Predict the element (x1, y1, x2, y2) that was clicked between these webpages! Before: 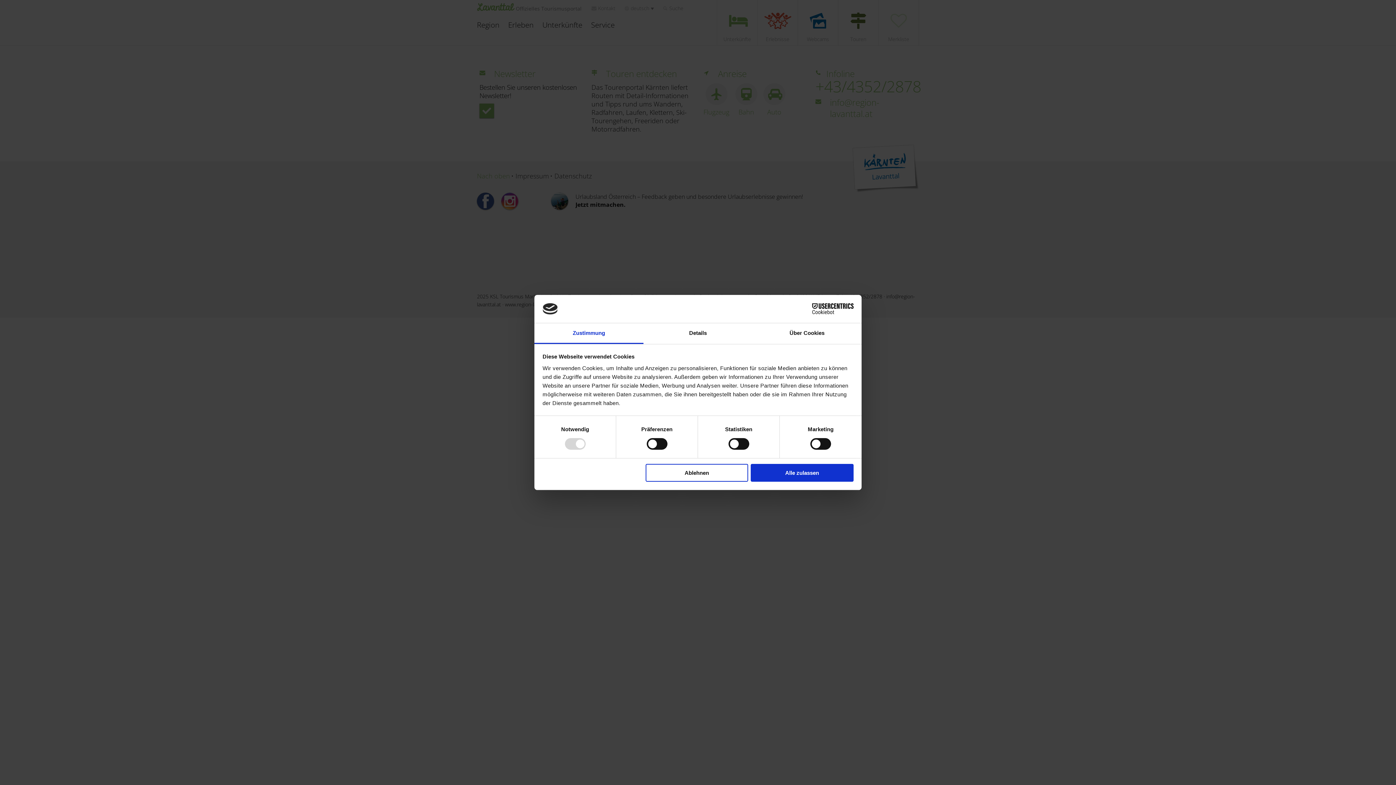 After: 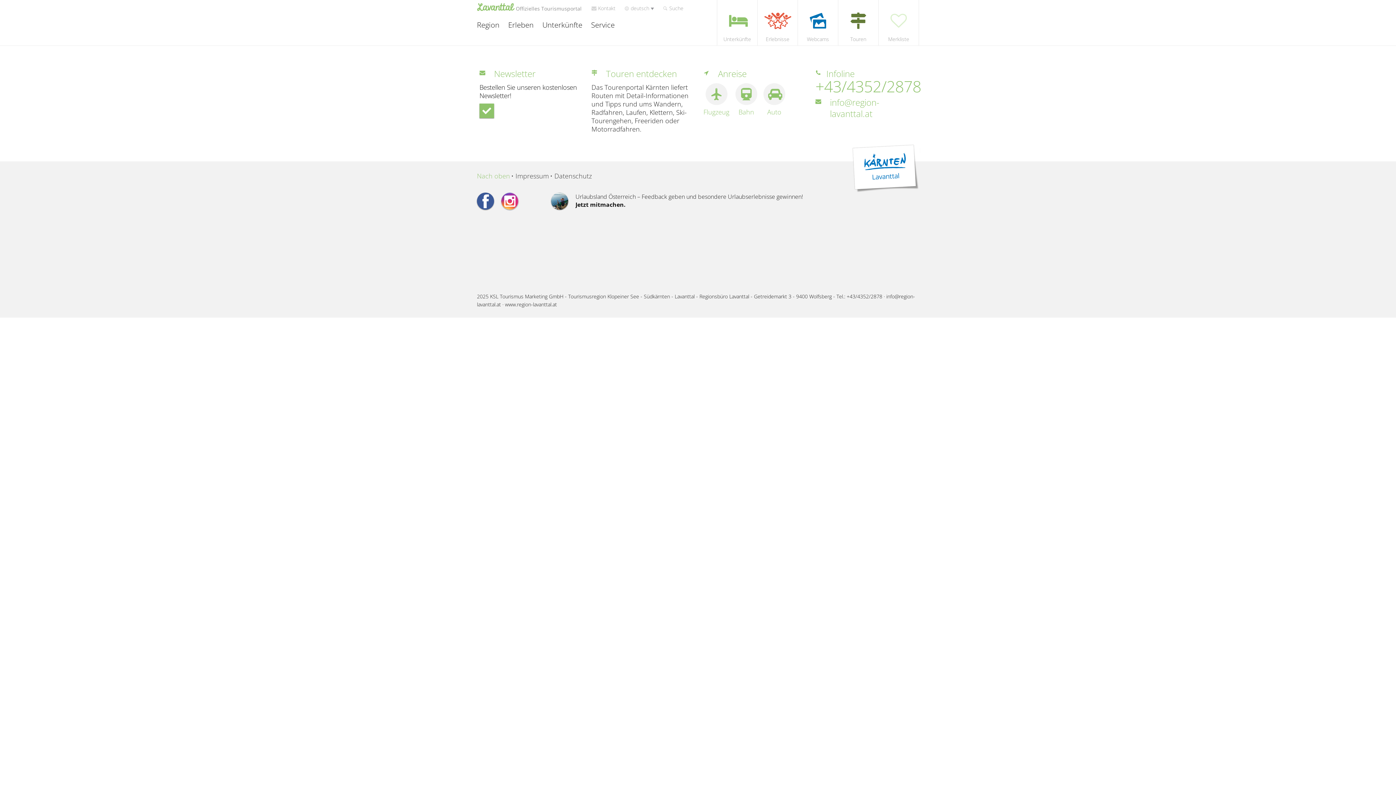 Action: label: Alle zulassen bbox: (751, 464, 853, 481)